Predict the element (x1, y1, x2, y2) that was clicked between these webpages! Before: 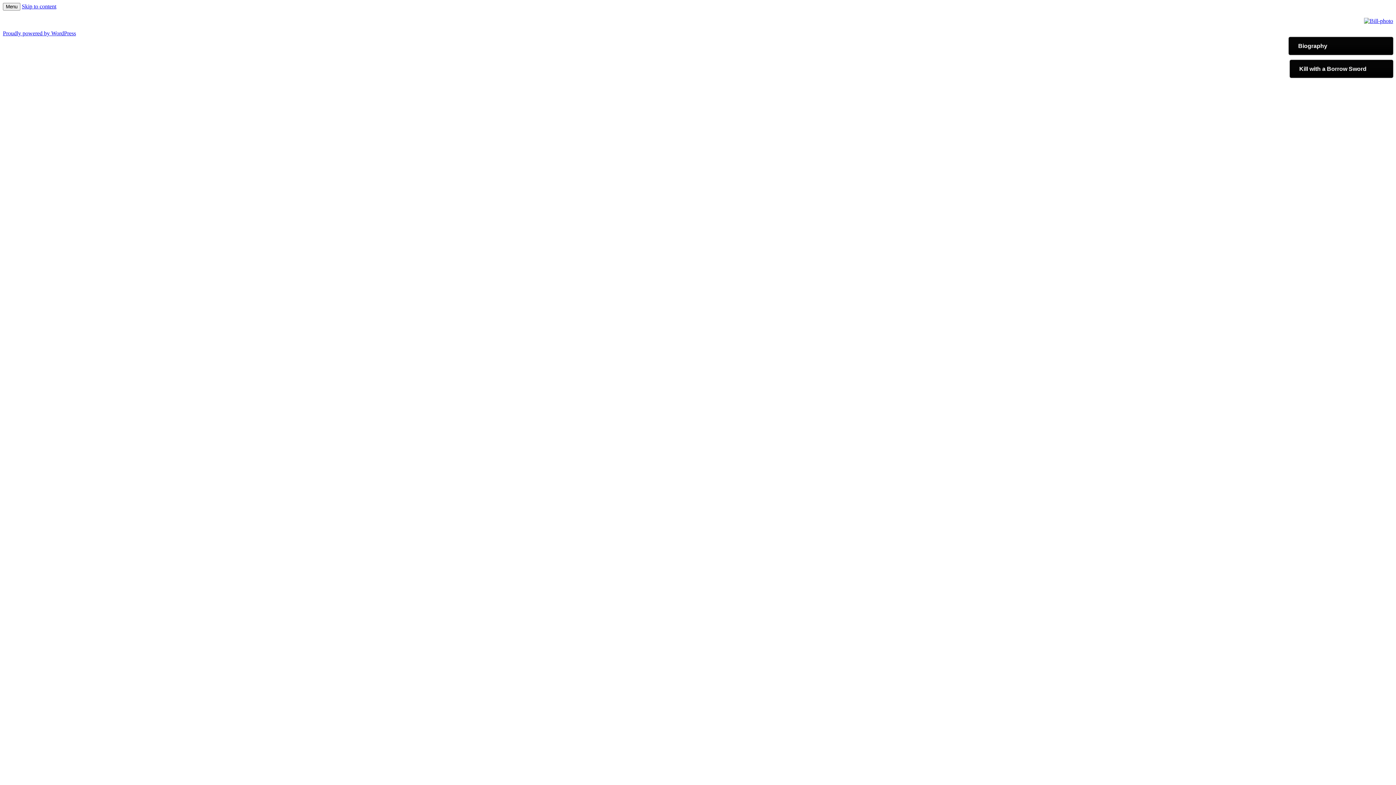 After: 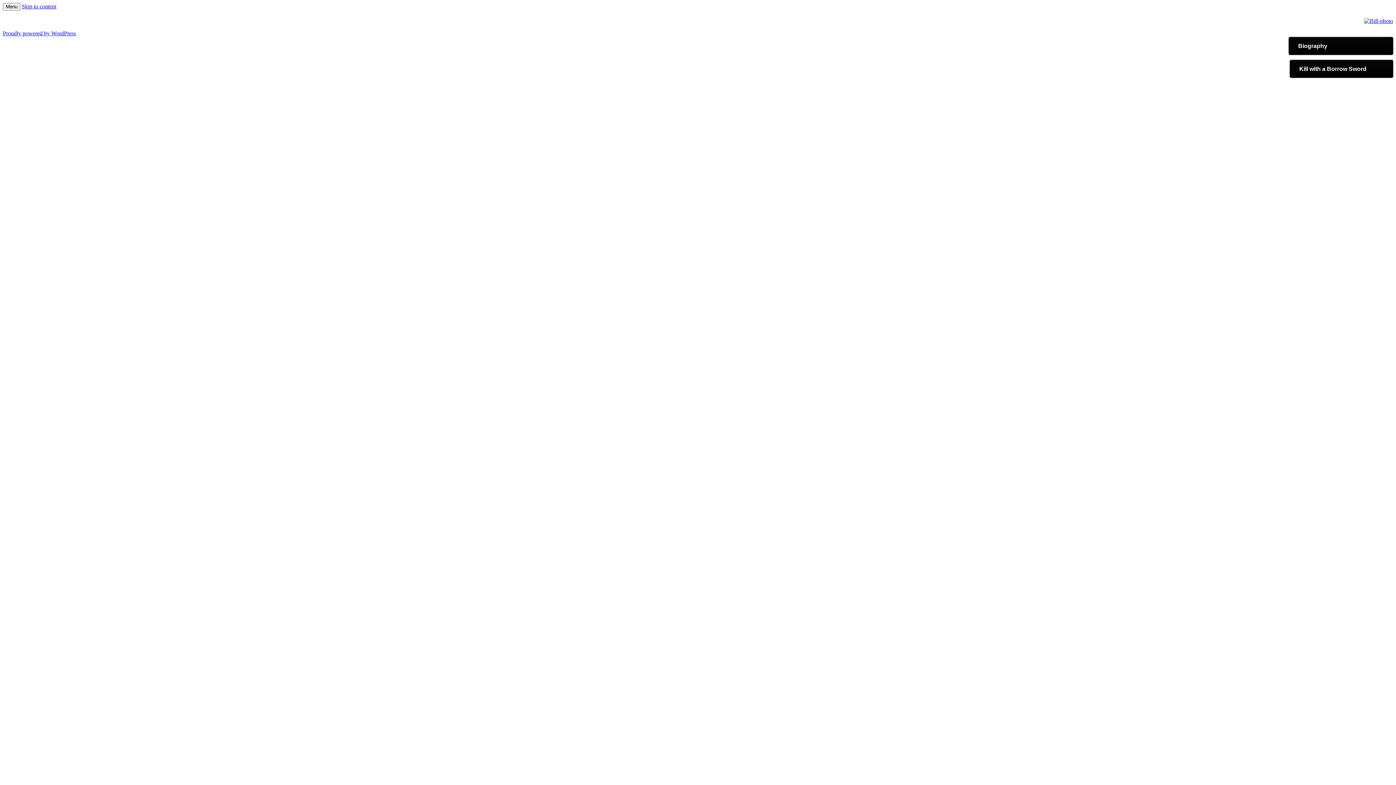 Action: label: Biography bbox: (1289, 37, 1393, 54)